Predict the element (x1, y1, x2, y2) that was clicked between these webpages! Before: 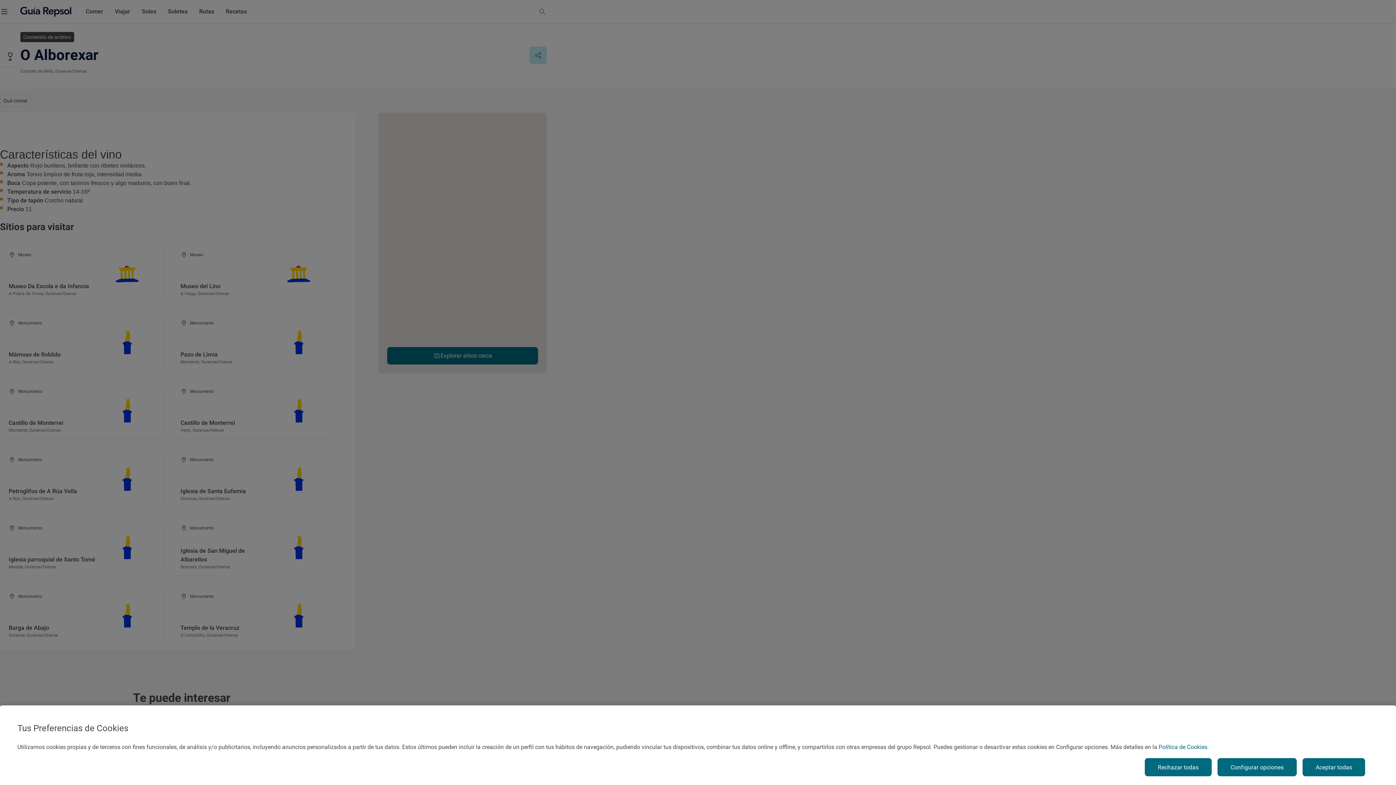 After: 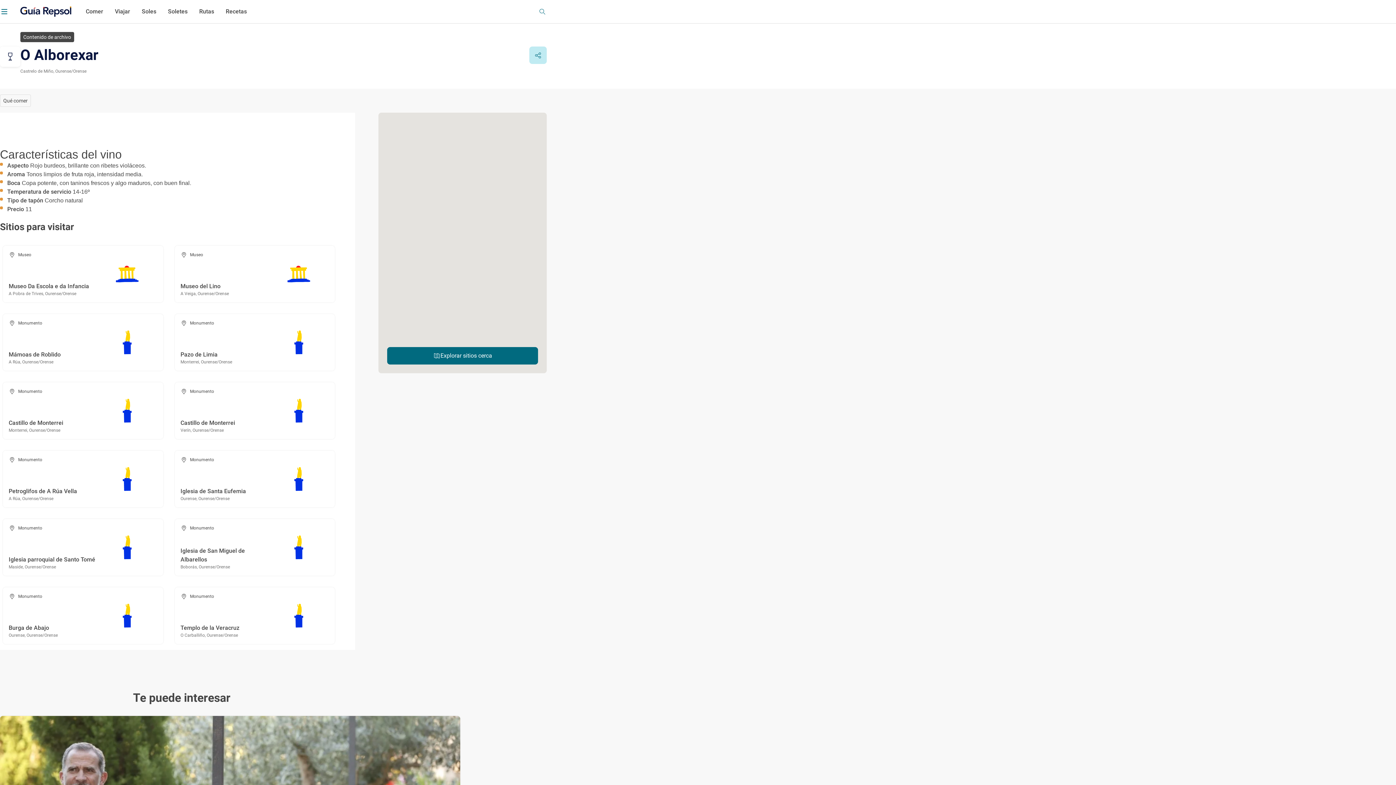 Action: bbox: (1145, 758, 1212, 776) label: Rechazar todas